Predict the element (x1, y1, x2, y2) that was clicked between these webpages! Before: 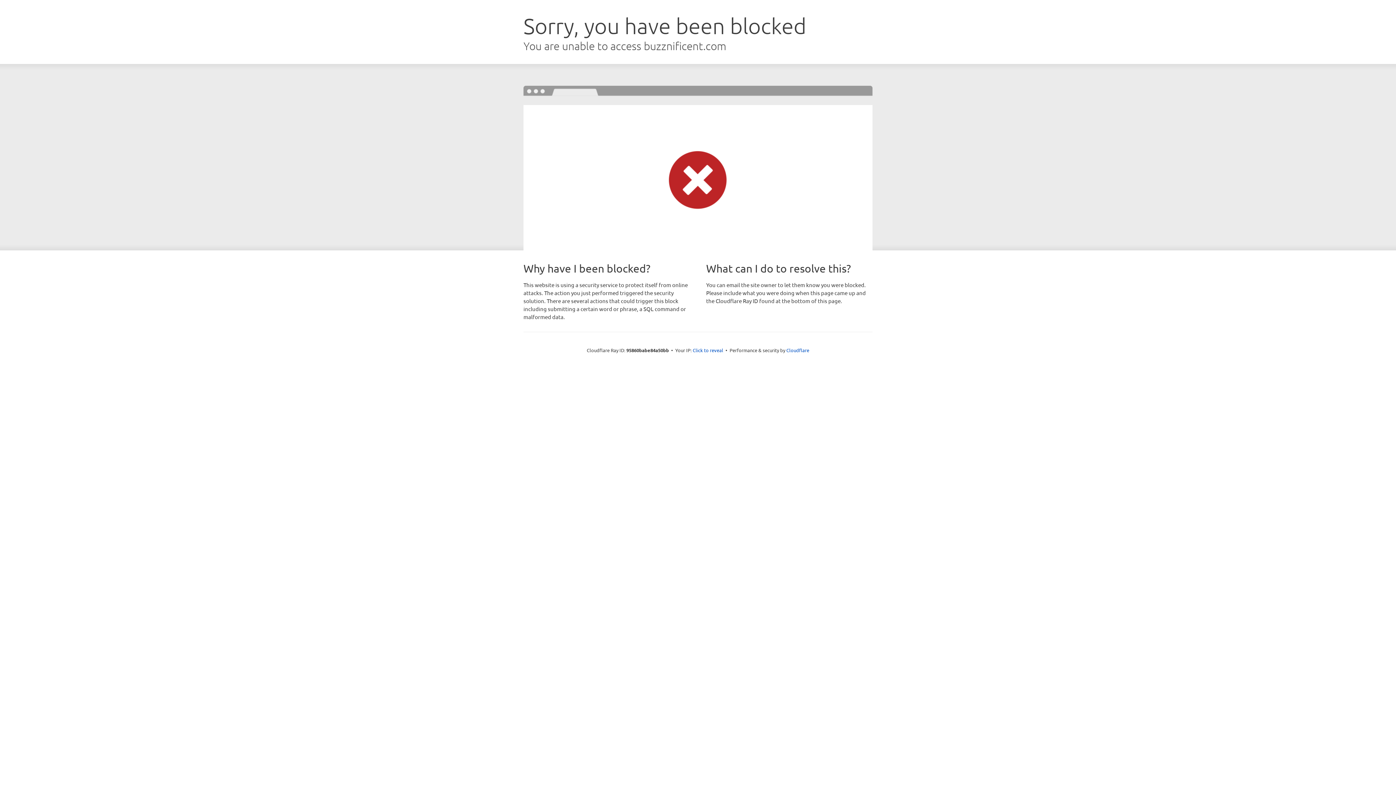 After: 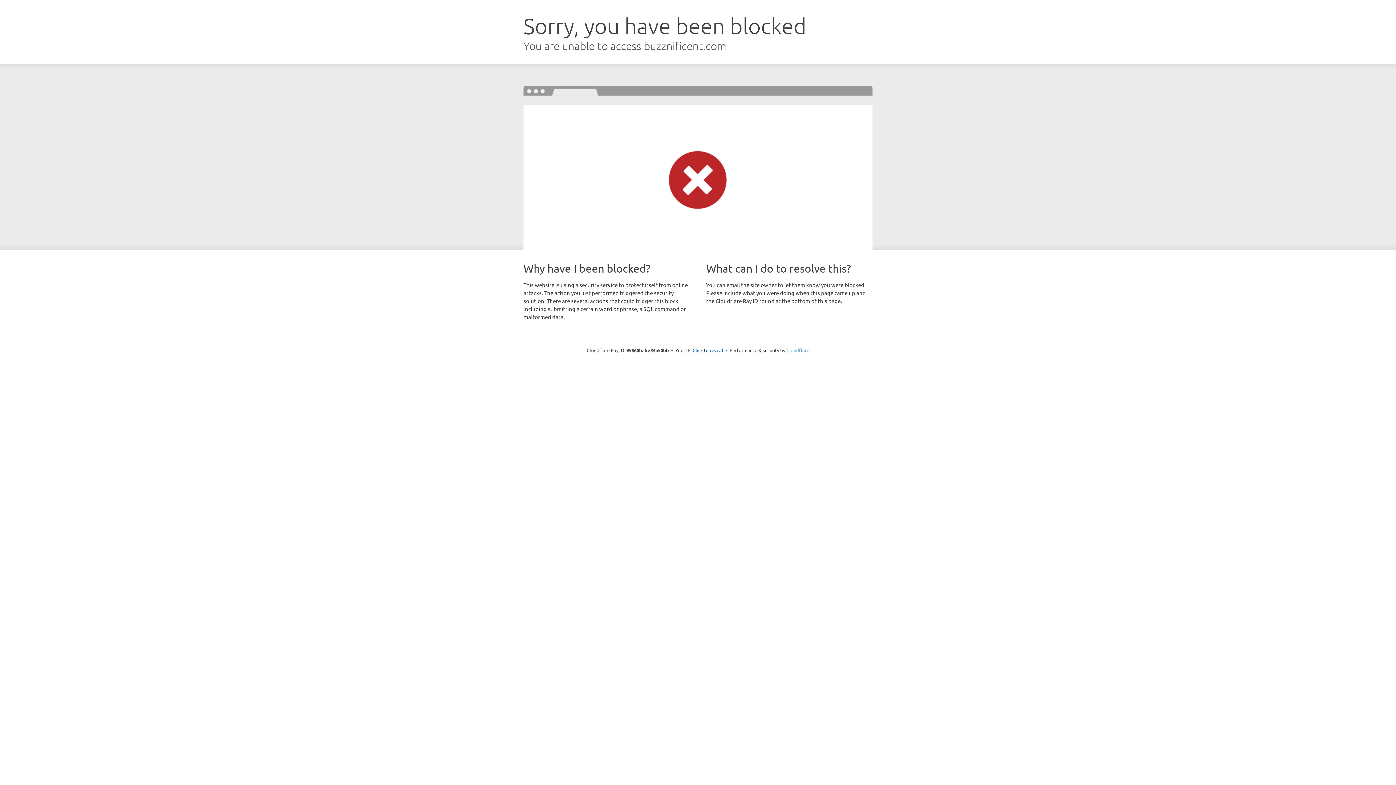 Action: bbox: (786, 347, 809, 353) label: Cloudflare